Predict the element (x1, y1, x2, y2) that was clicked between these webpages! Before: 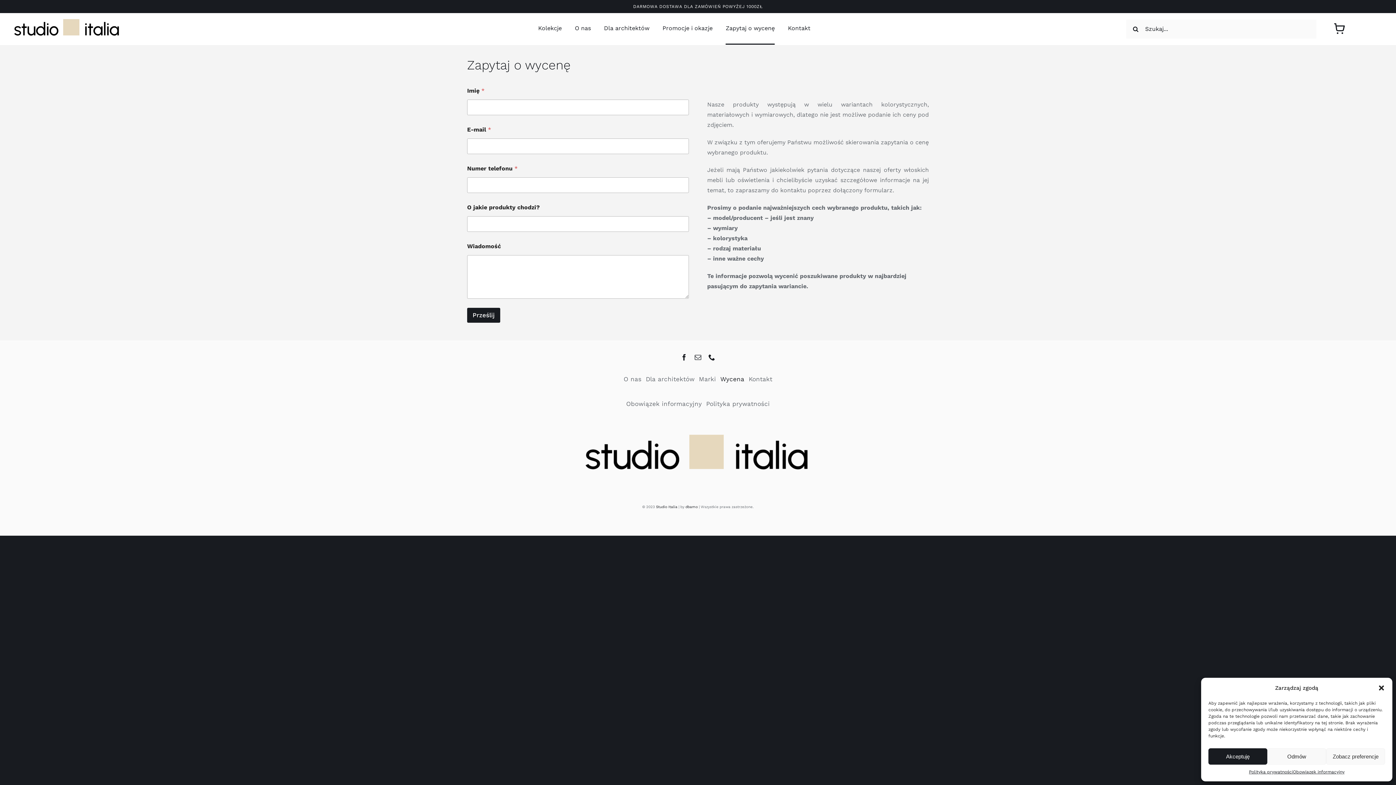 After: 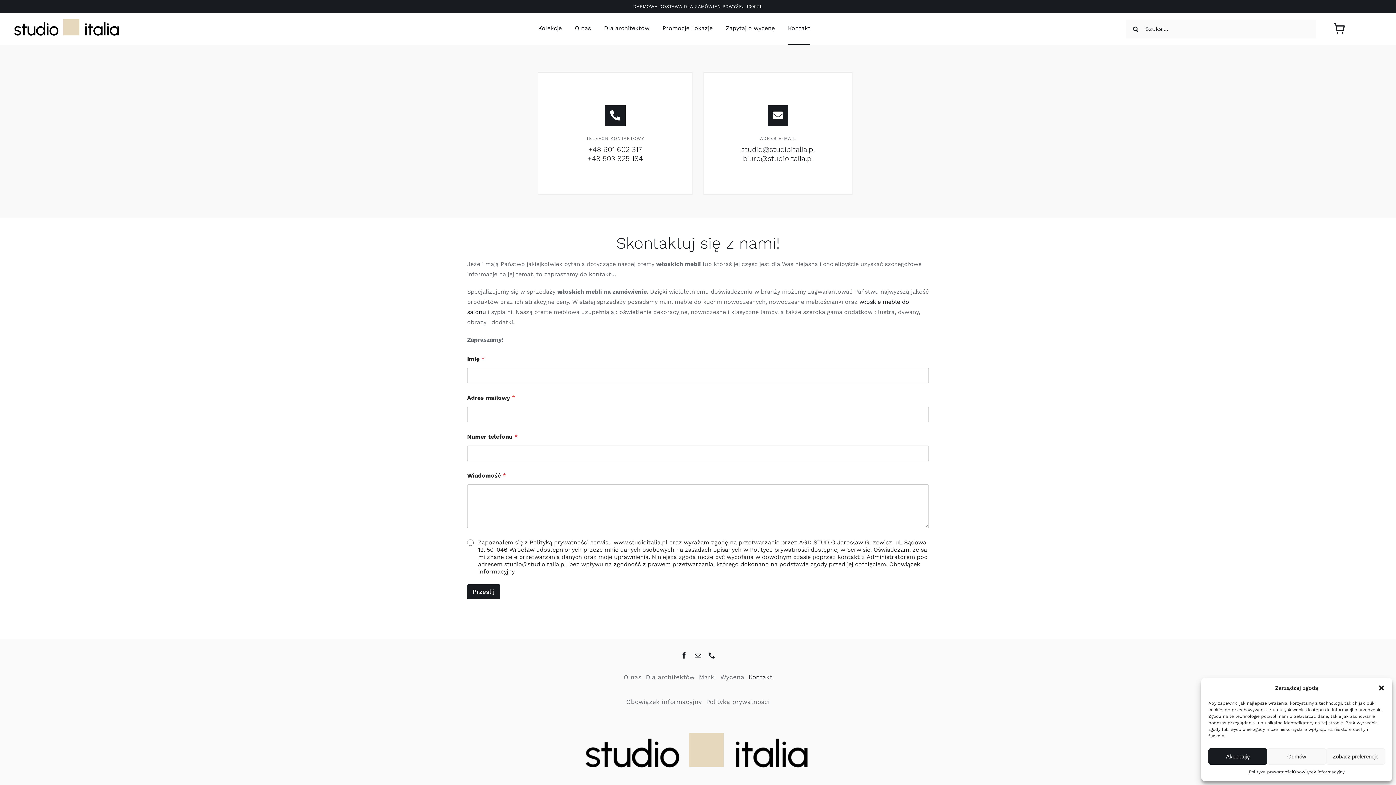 Action: bbox: (748, 361, 772, 384) label: Kontakt